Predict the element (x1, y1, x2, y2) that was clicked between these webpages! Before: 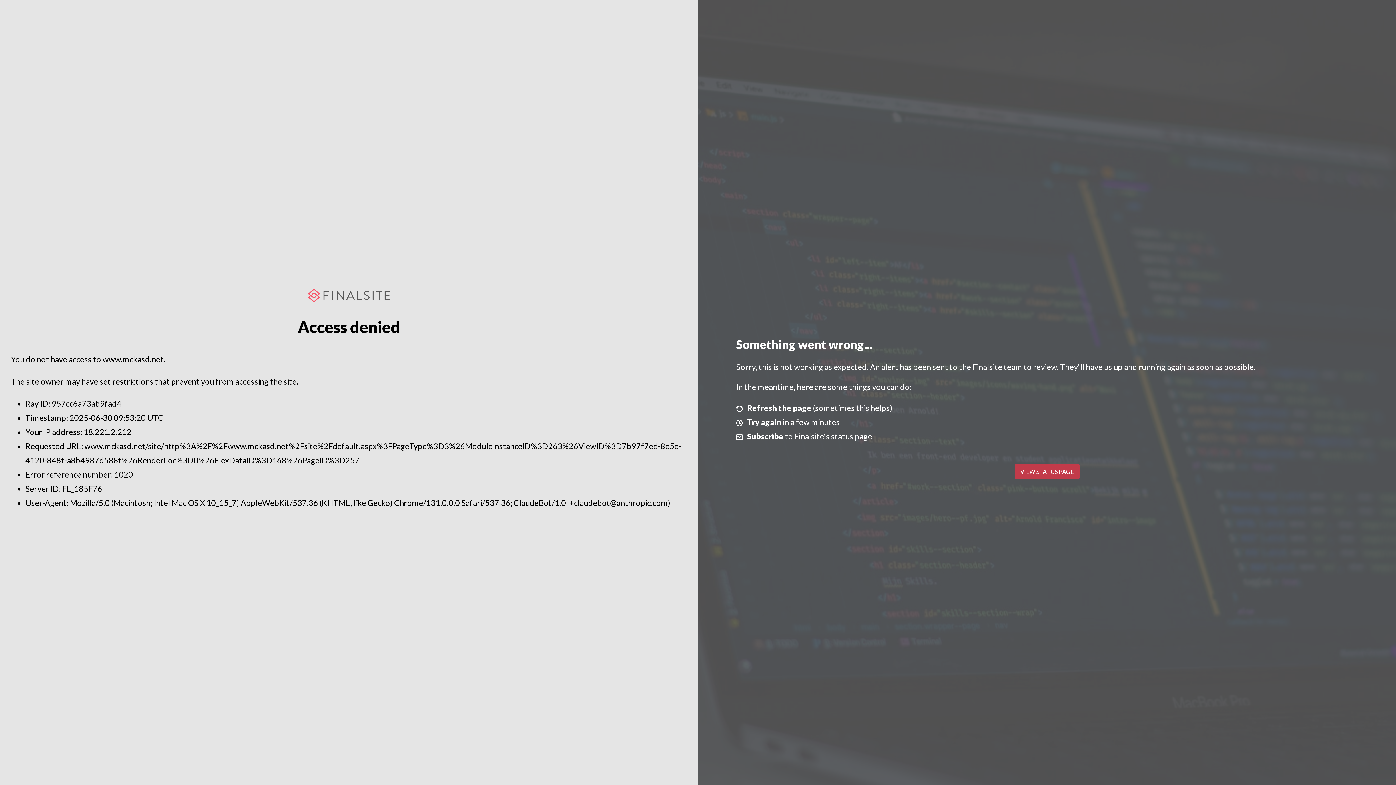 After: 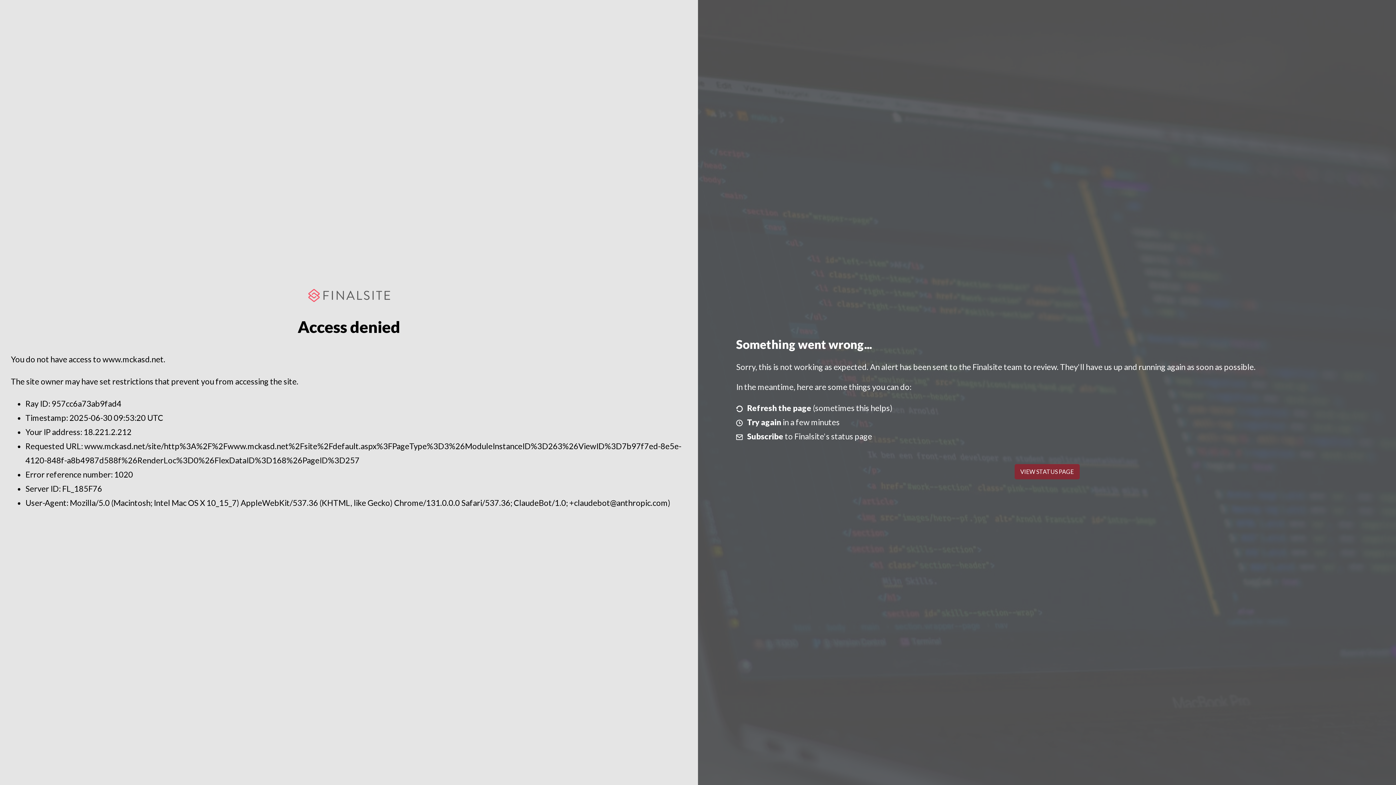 Action: bbox: (1014, 464, 1079, 479) label: VIEW STATUS PAGE